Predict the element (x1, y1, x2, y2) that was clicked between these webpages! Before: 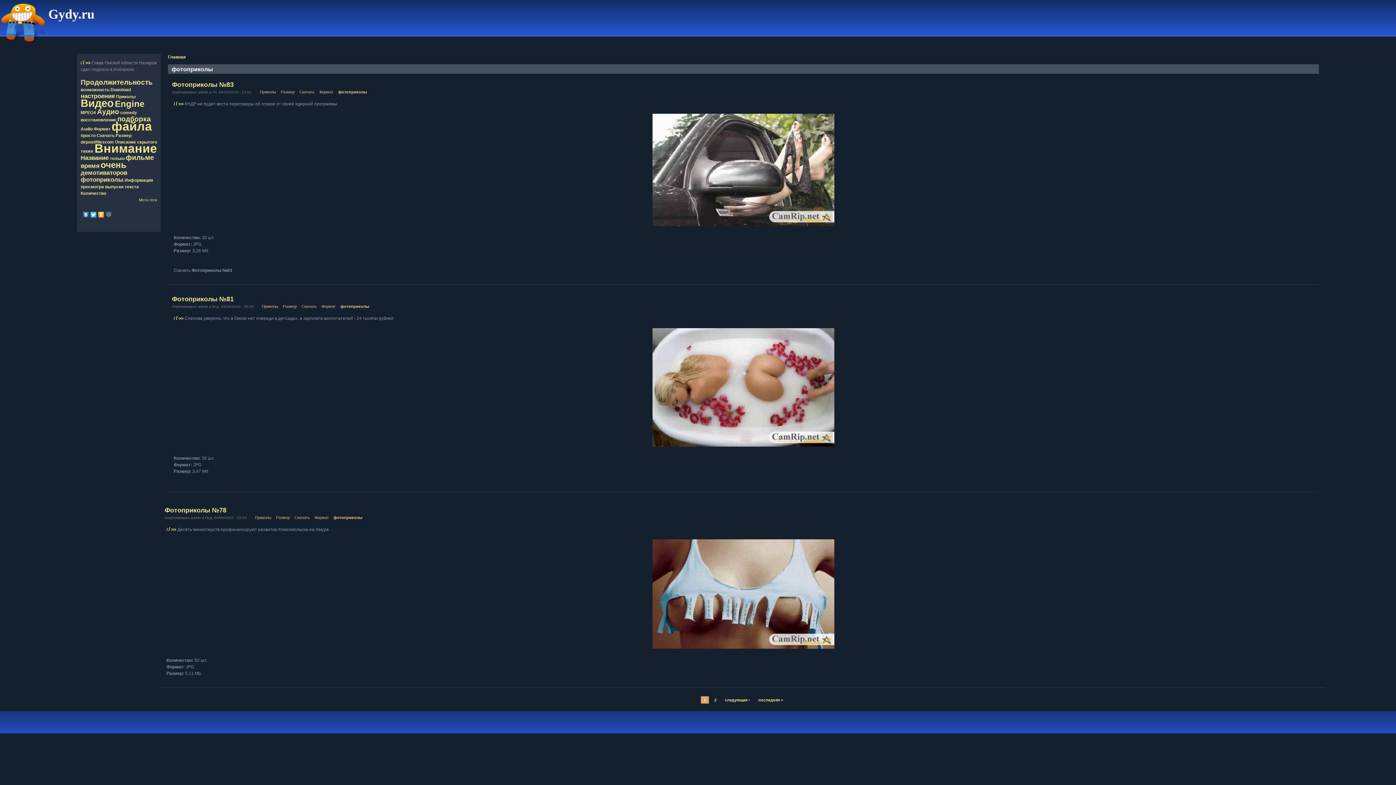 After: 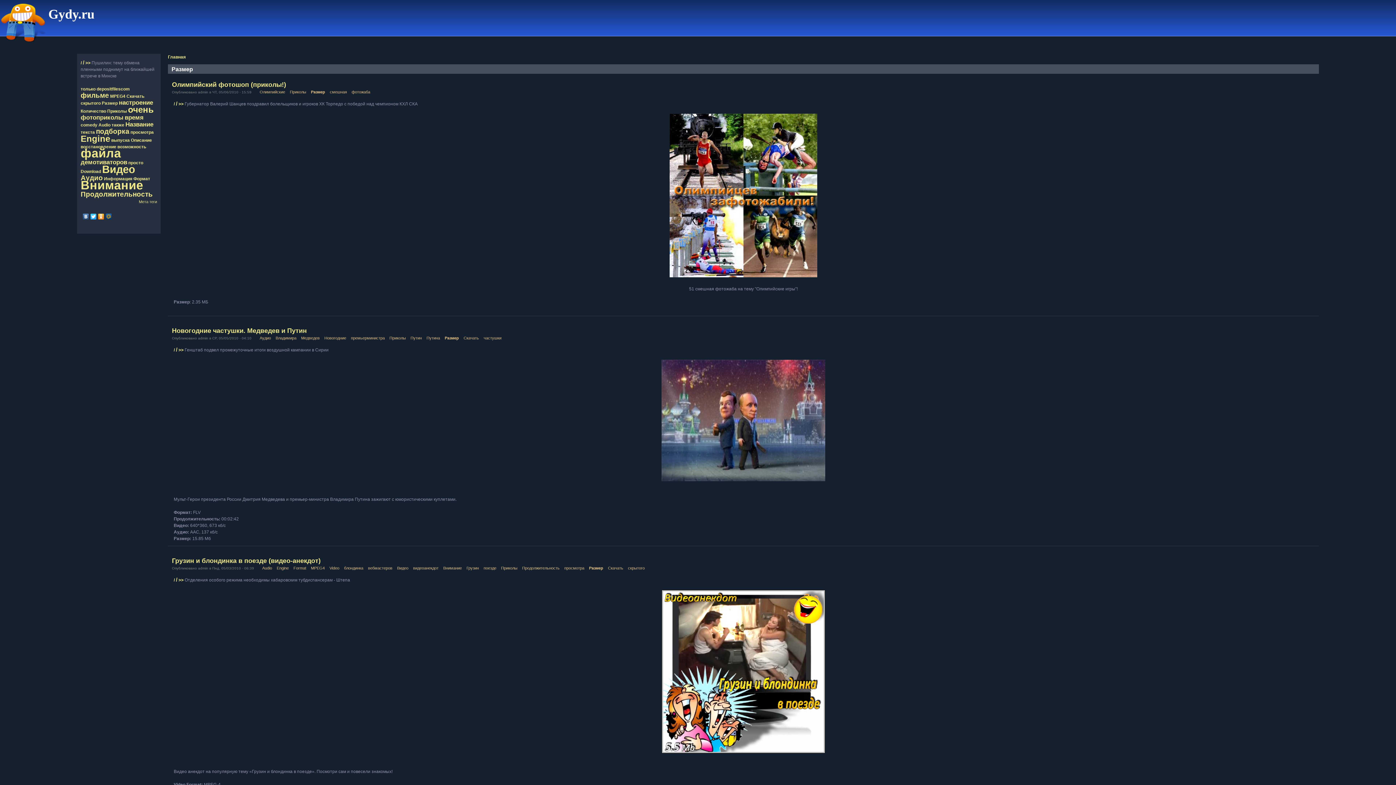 Action: bbox: (276, 515, 289, 519) label: Размер